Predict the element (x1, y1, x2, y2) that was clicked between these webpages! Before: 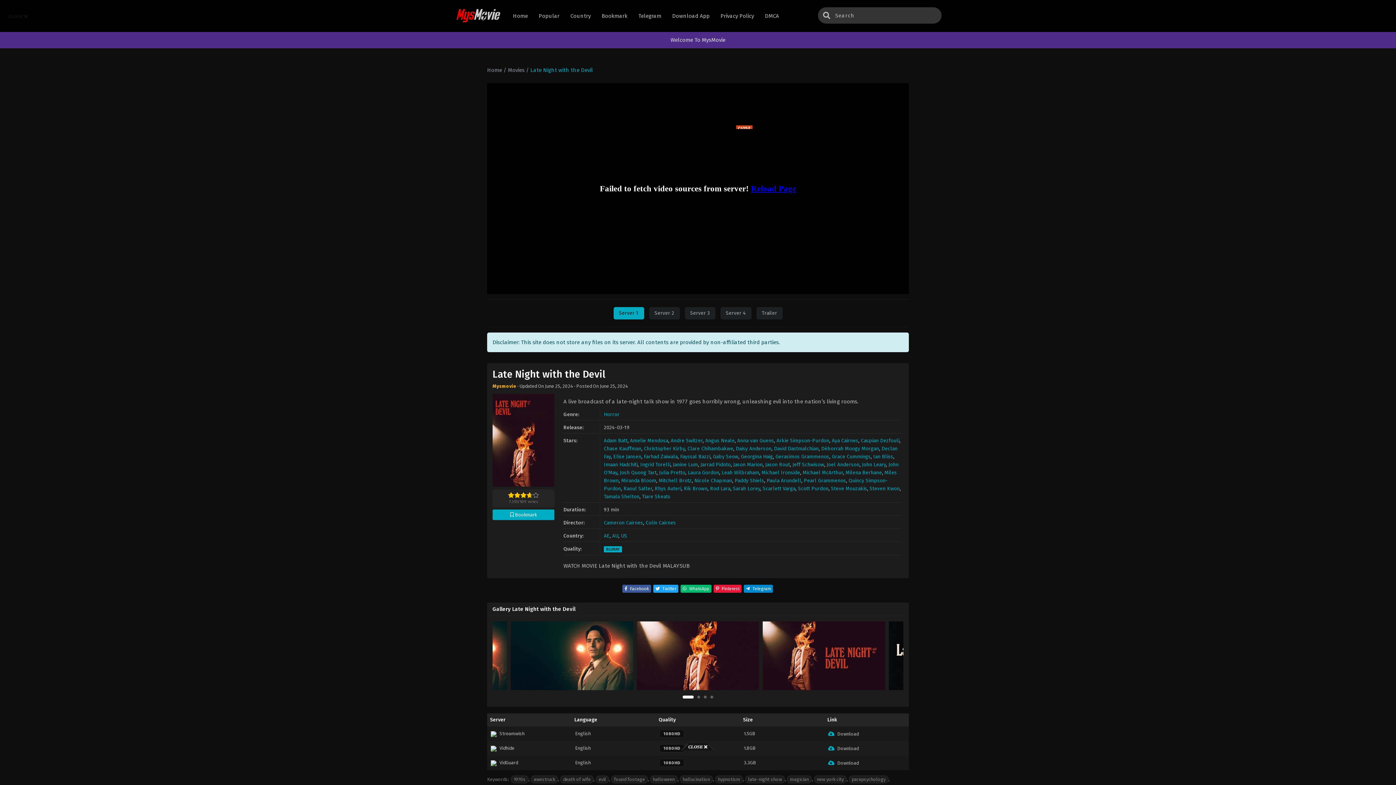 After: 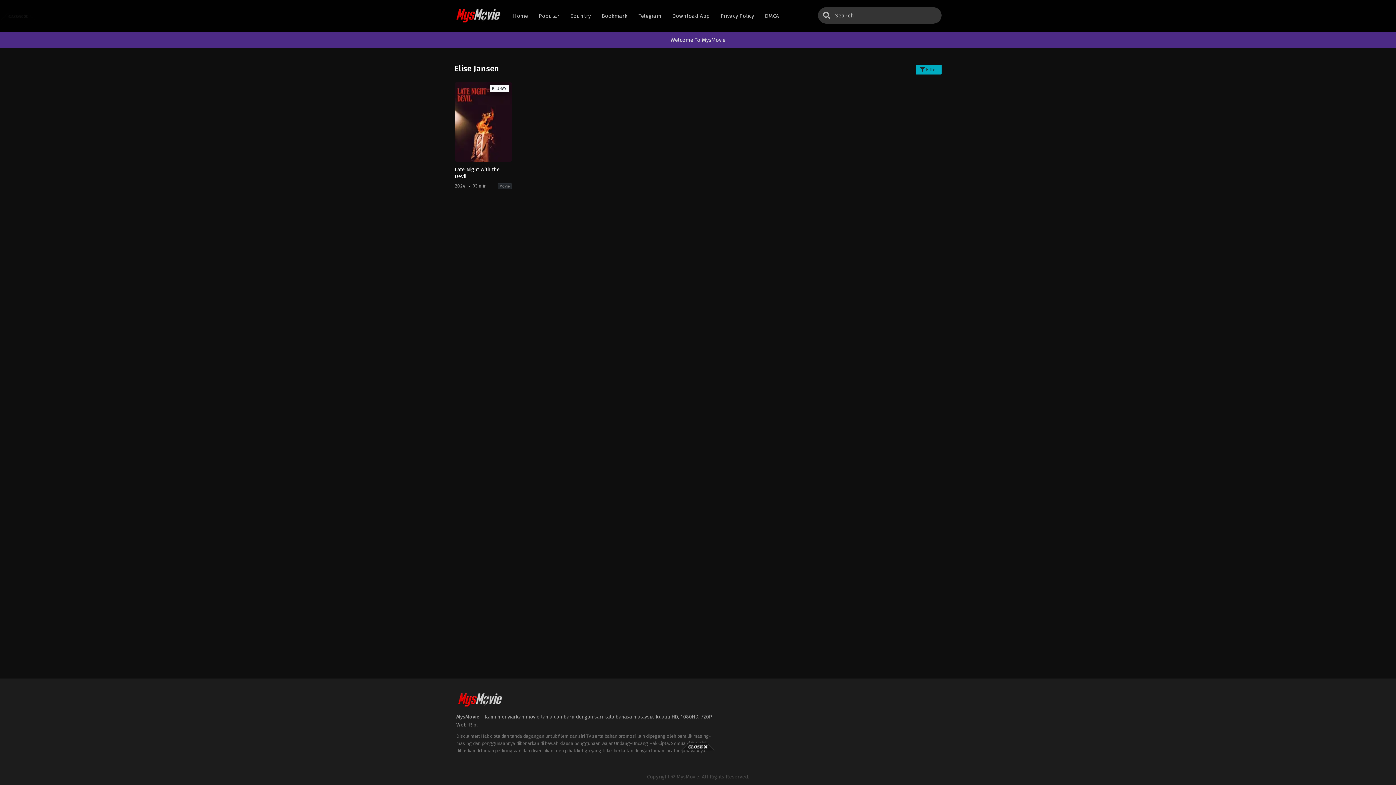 Action: bbox: (613, 453, 641, 460) label: Elise Jansen